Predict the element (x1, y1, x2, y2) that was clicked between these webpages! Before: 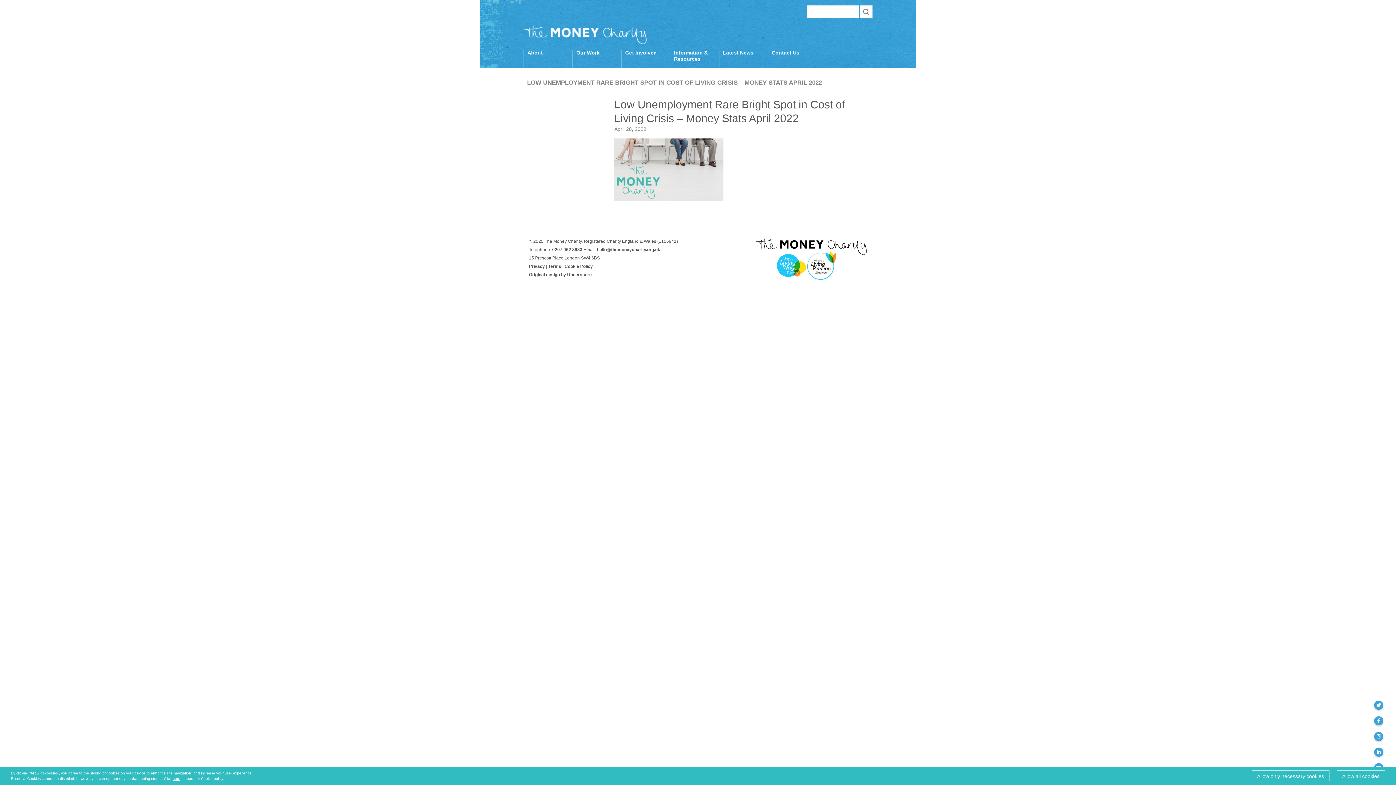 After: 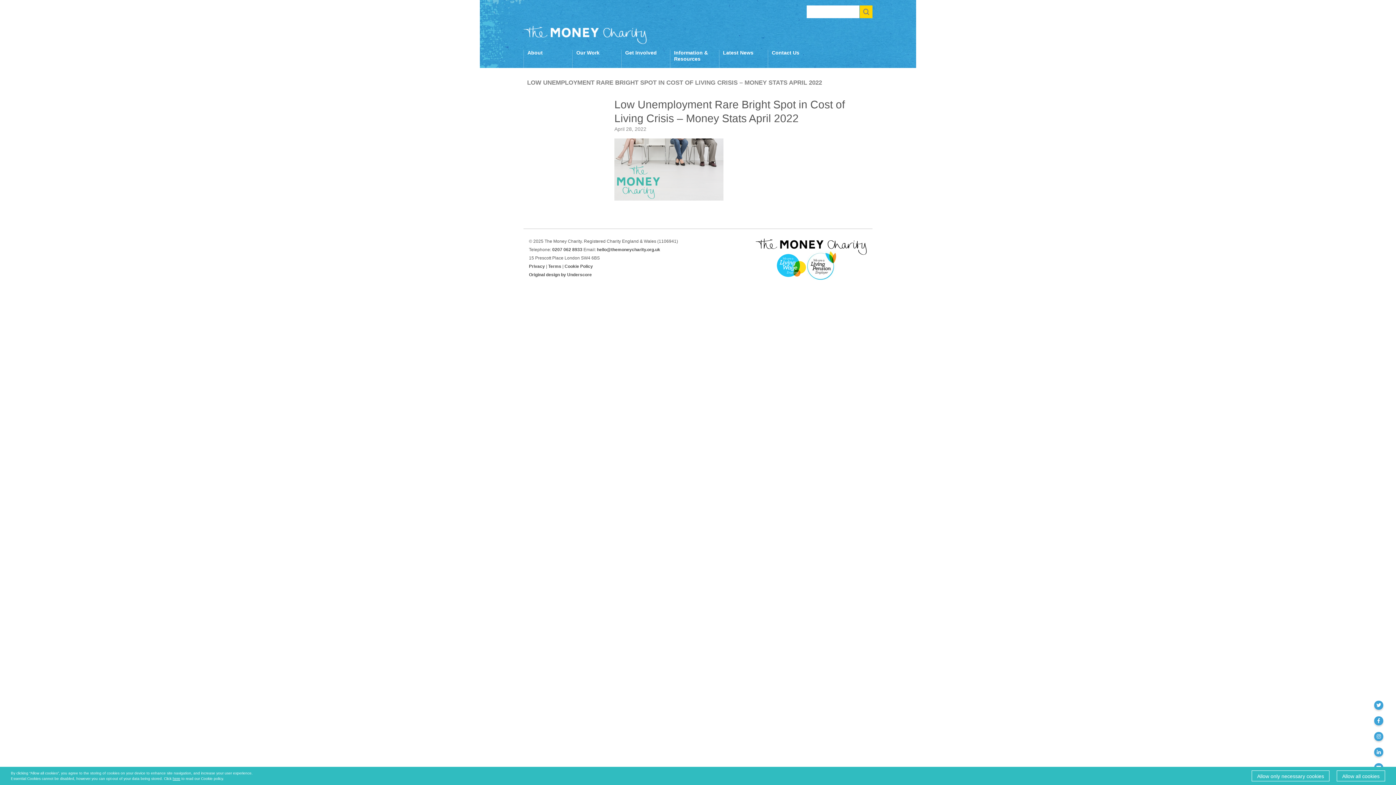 Action: bbox: (860, 5, 872, 18)